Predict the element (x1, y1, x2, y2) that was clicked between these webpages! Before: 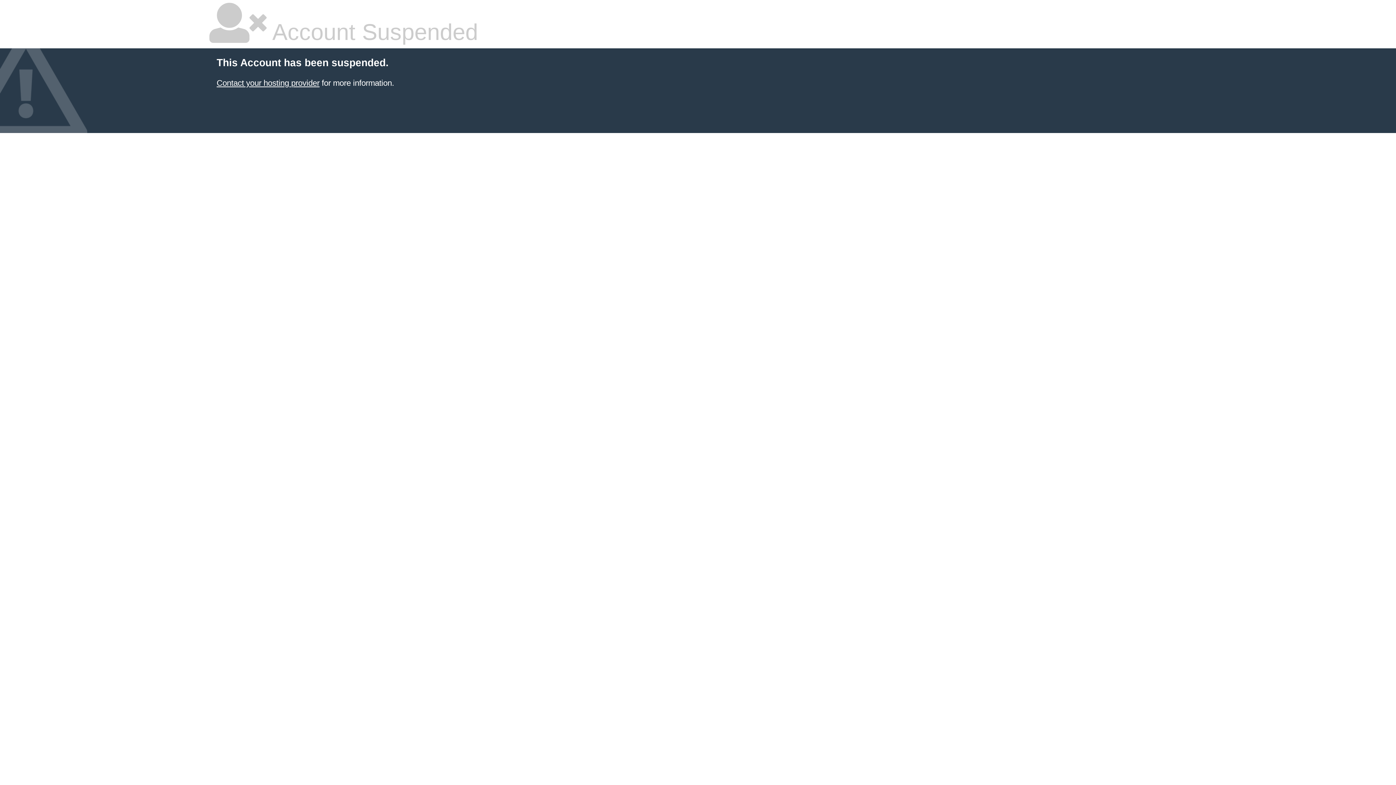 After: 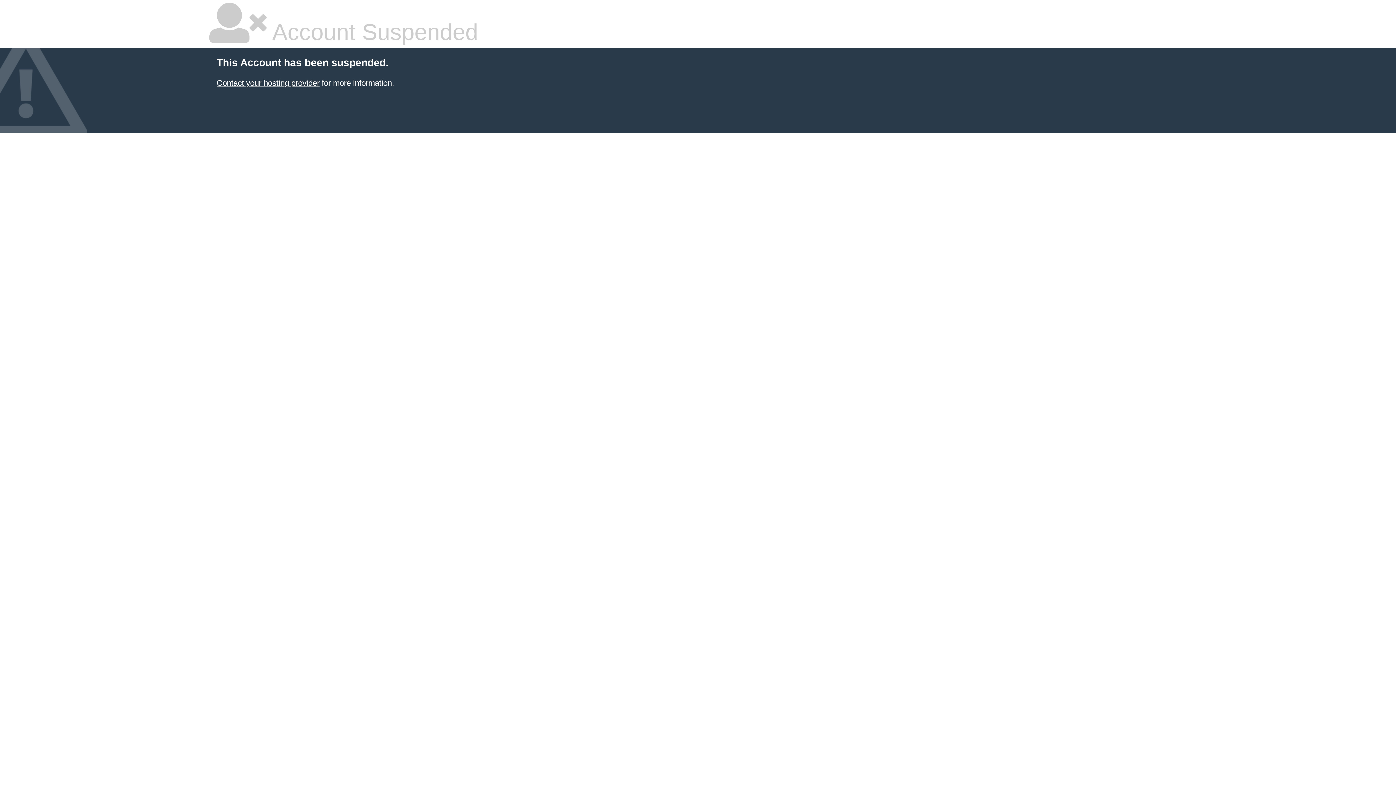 Action: label: Contact your hosting provider bbox: (216, 78, 319, 87)